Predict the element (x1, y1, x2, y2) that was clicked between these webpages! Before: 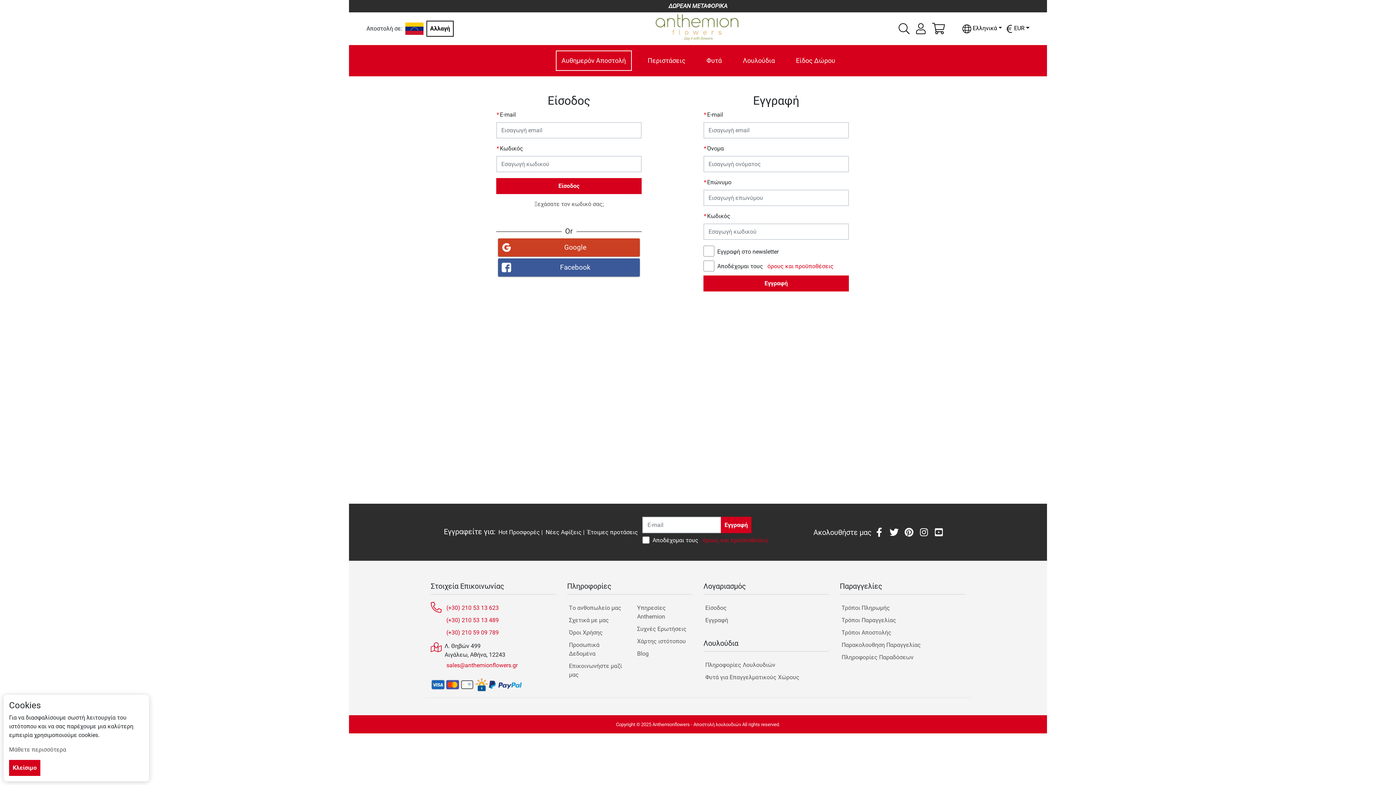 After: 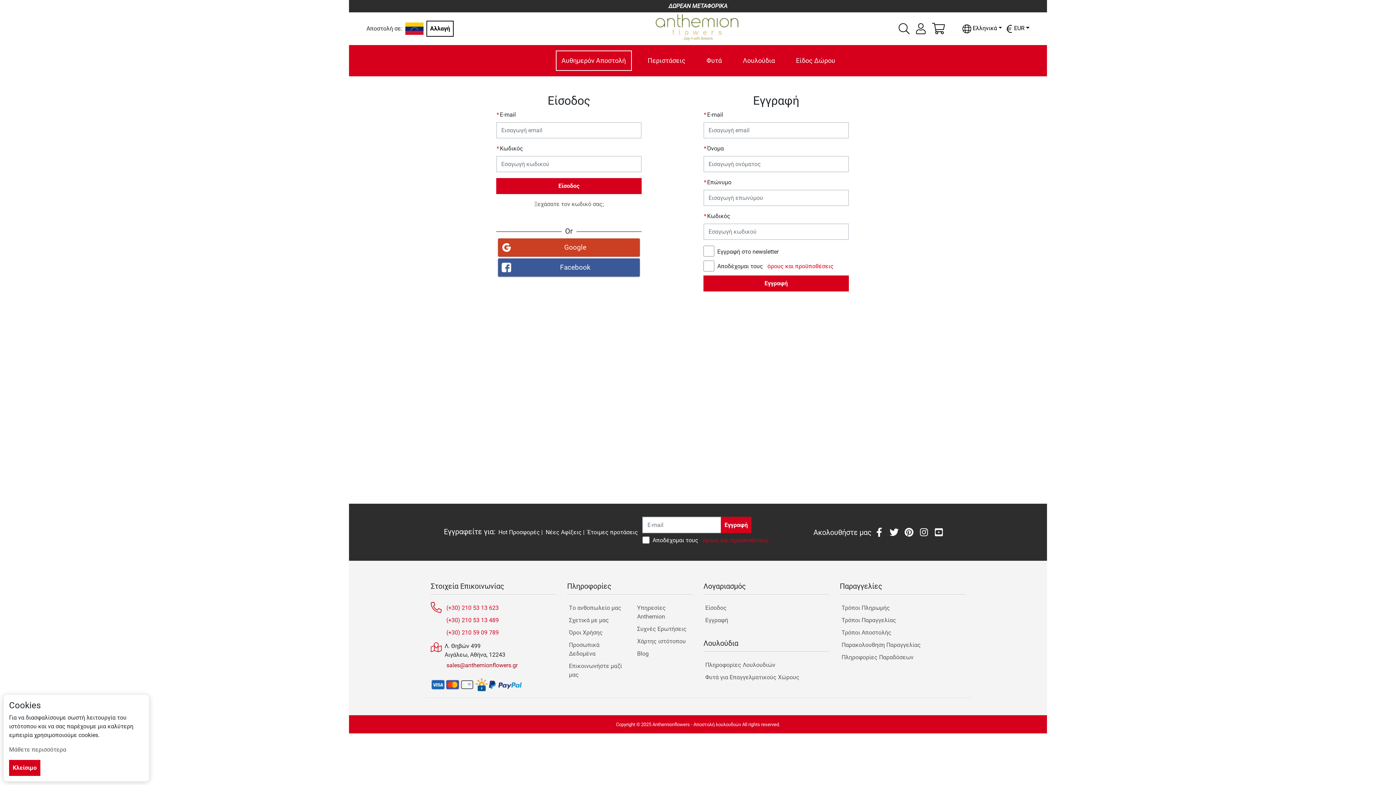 Action: label: sales@anthemionflowers.gr bbox: (444, 659, 519, 672)